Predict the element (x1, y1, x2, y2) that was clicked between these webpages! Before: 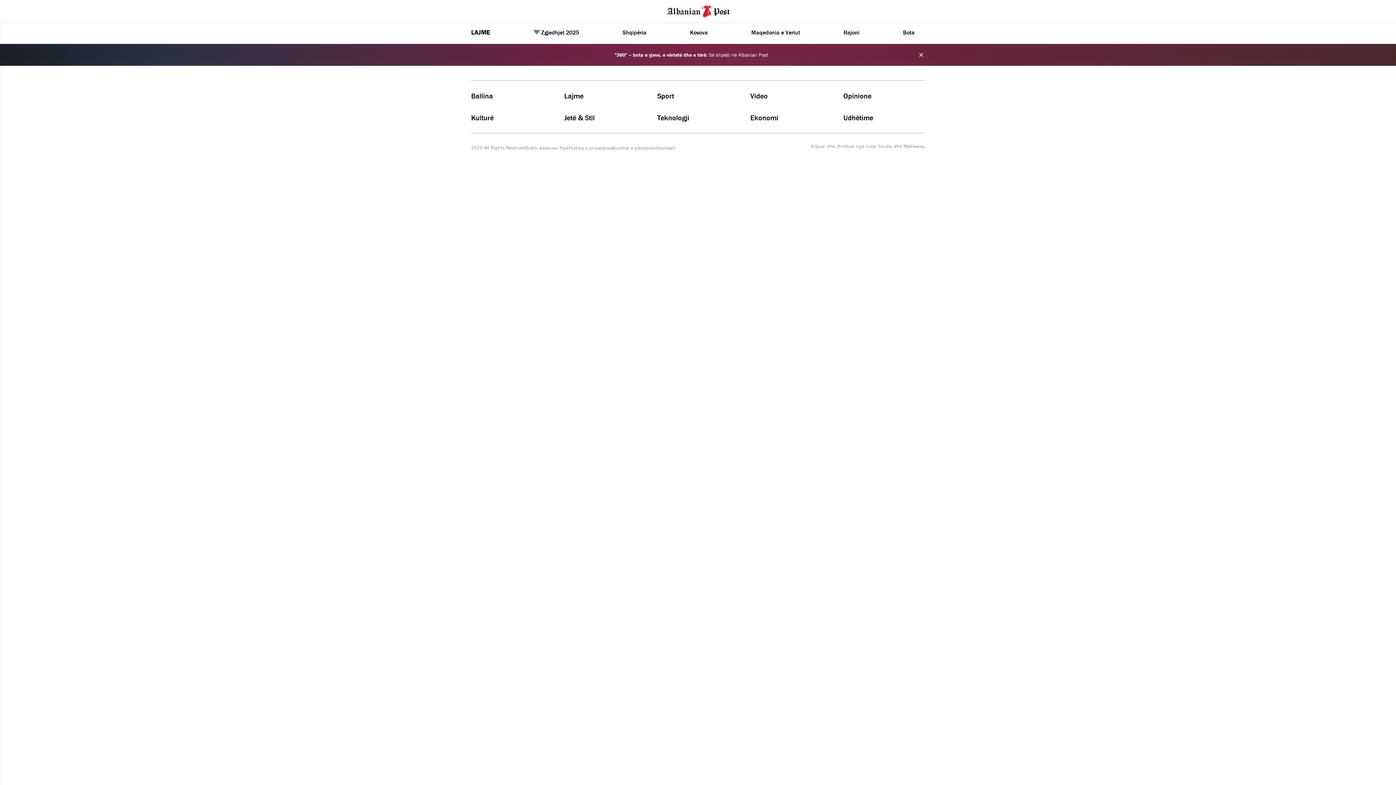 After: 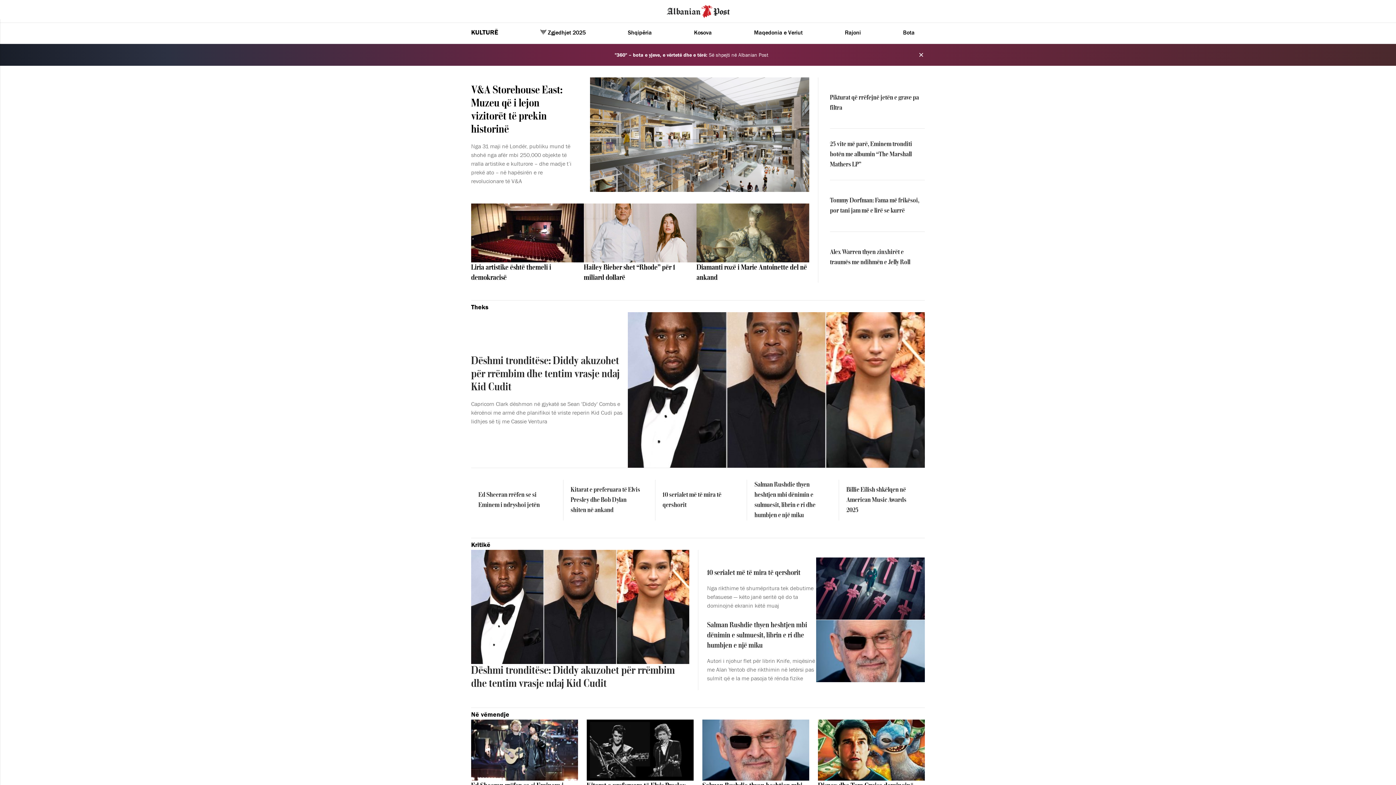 Action: bbox: (471, 113, 493, 121) label: Kulturë